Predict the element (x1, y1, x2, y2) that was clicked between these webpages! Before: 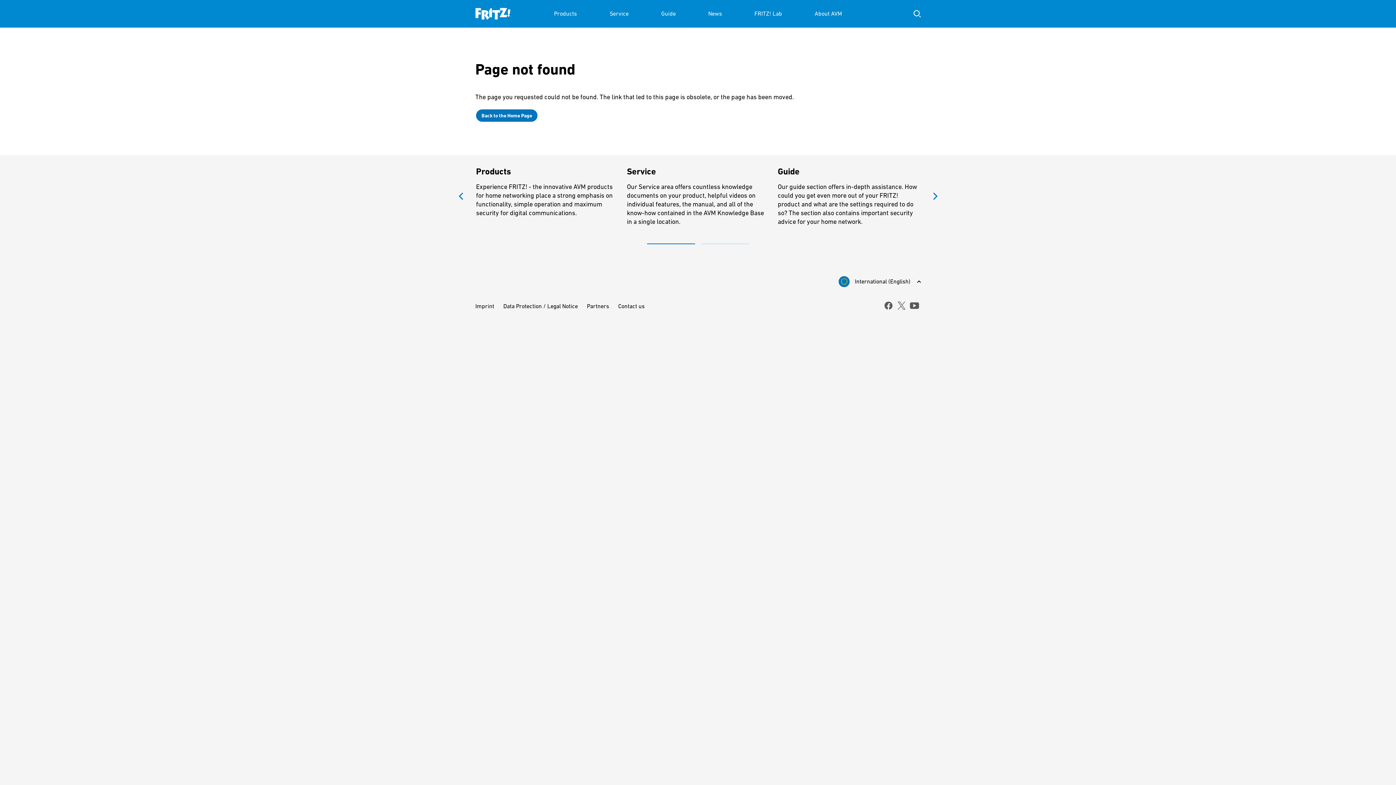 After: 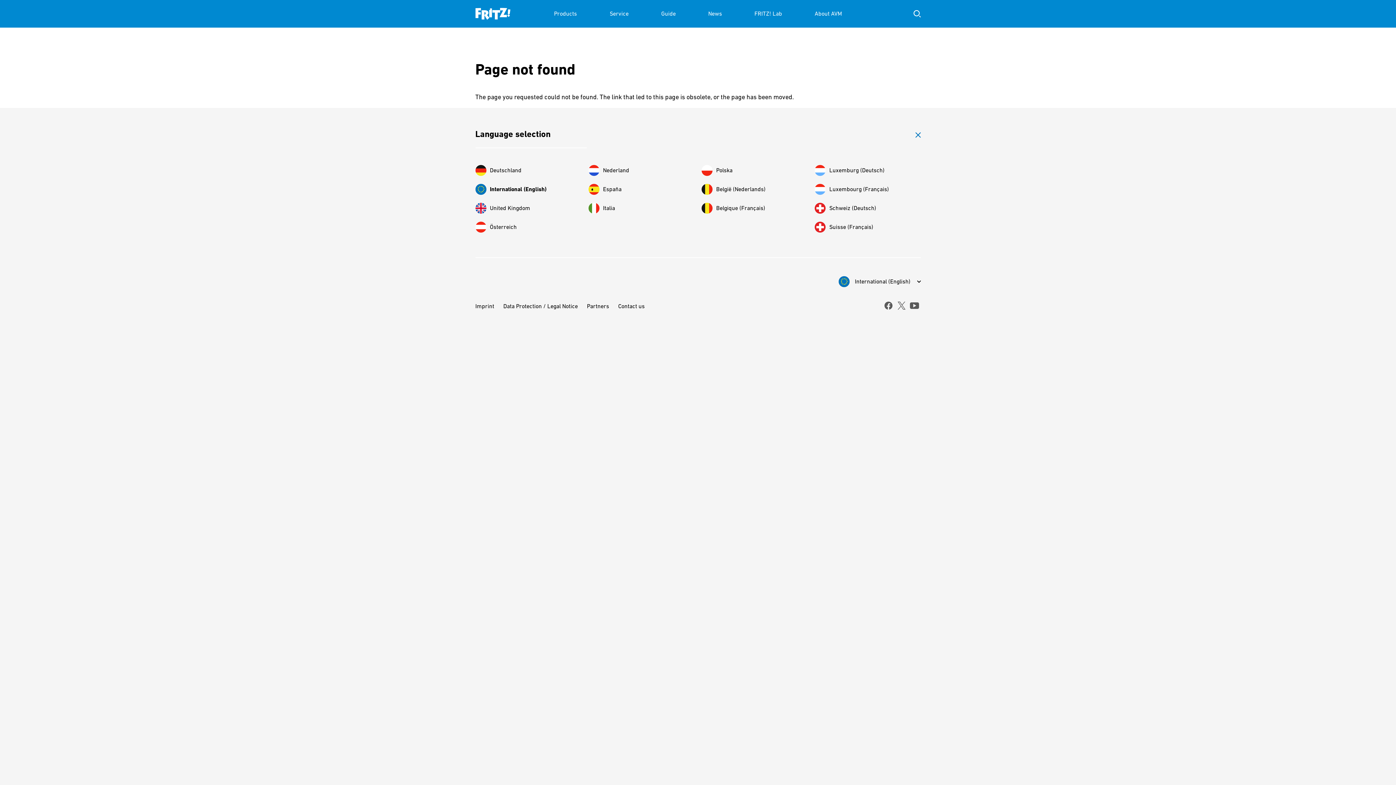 Action: label: International (English) bbox: (838, 276, 920, 287)